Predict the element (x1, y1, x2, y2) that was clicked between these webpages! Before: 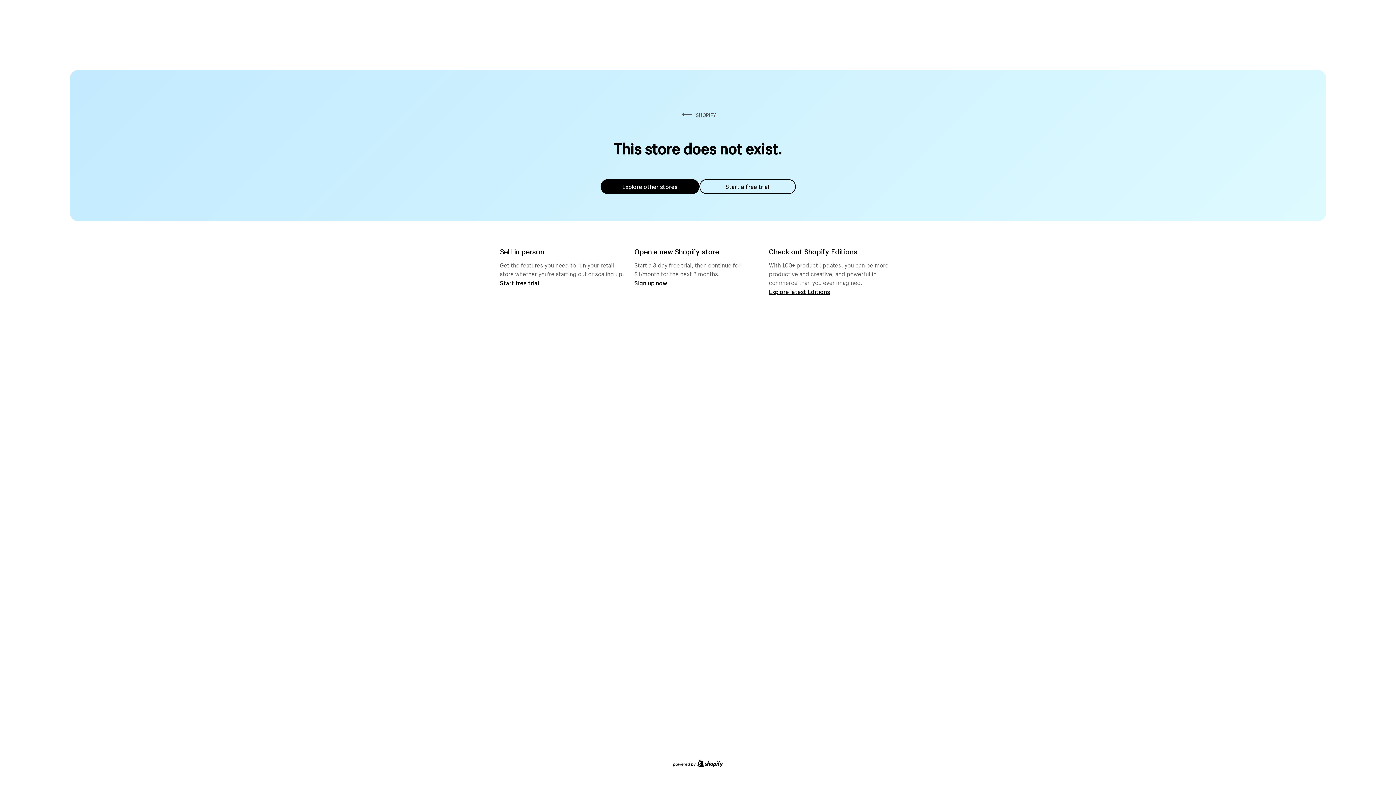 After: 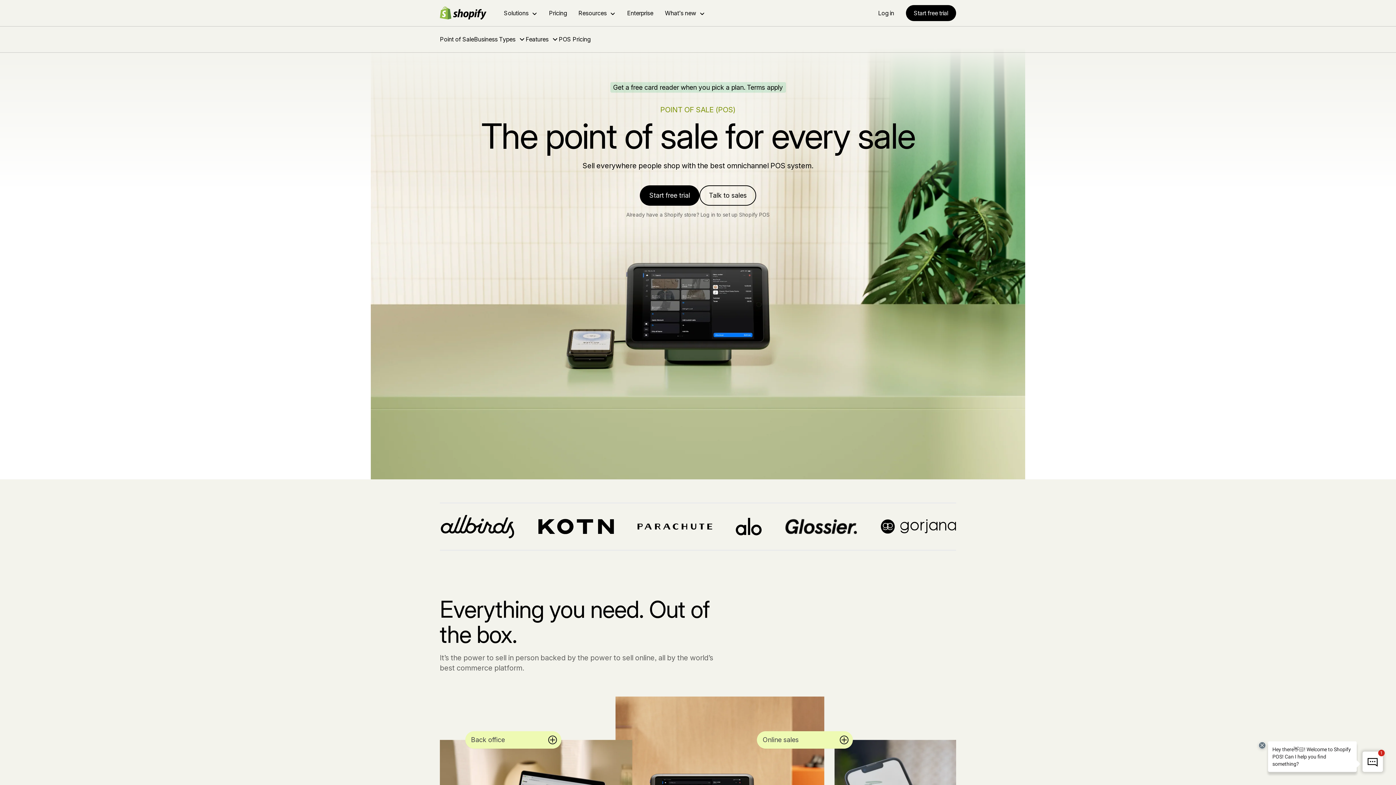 Action: label: Start free trial bbox: (500, 279, 539, 286)